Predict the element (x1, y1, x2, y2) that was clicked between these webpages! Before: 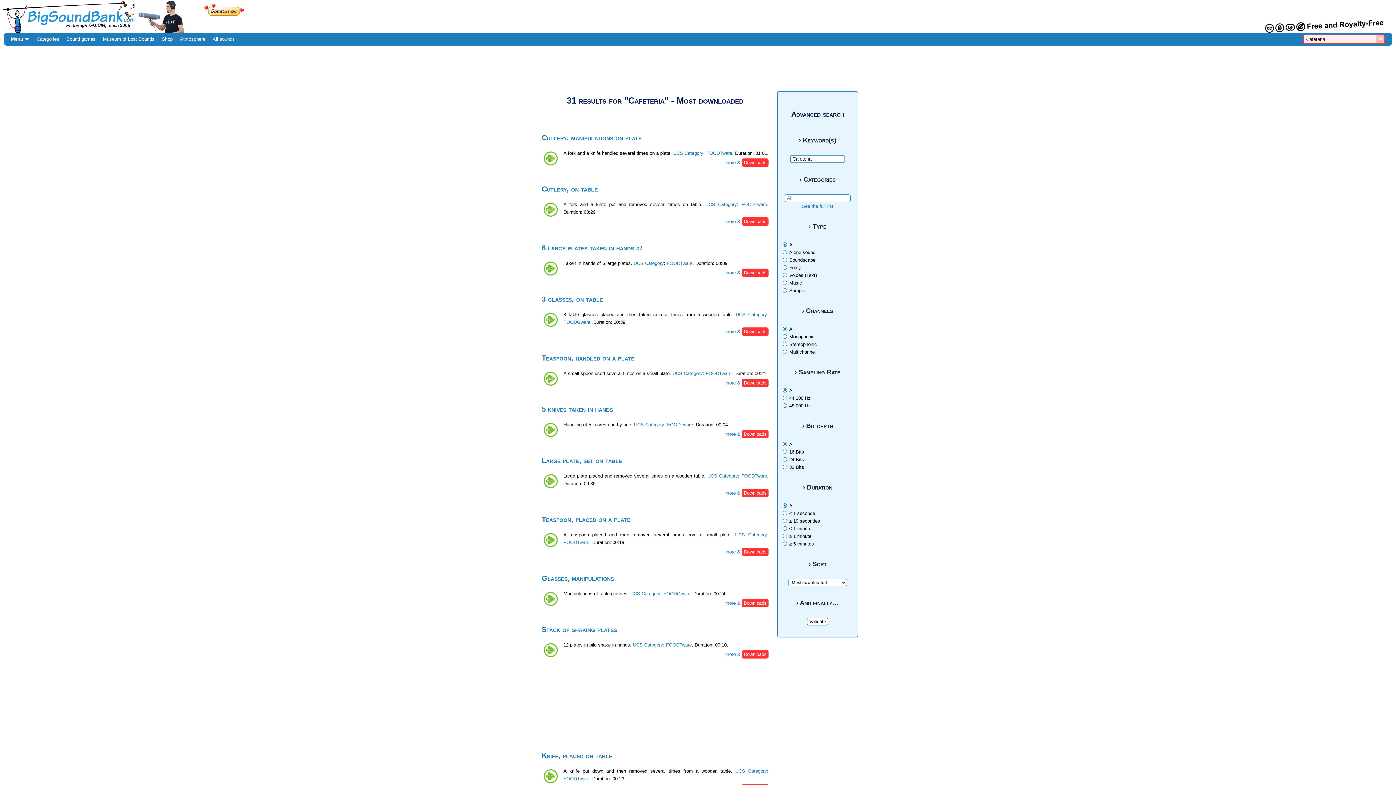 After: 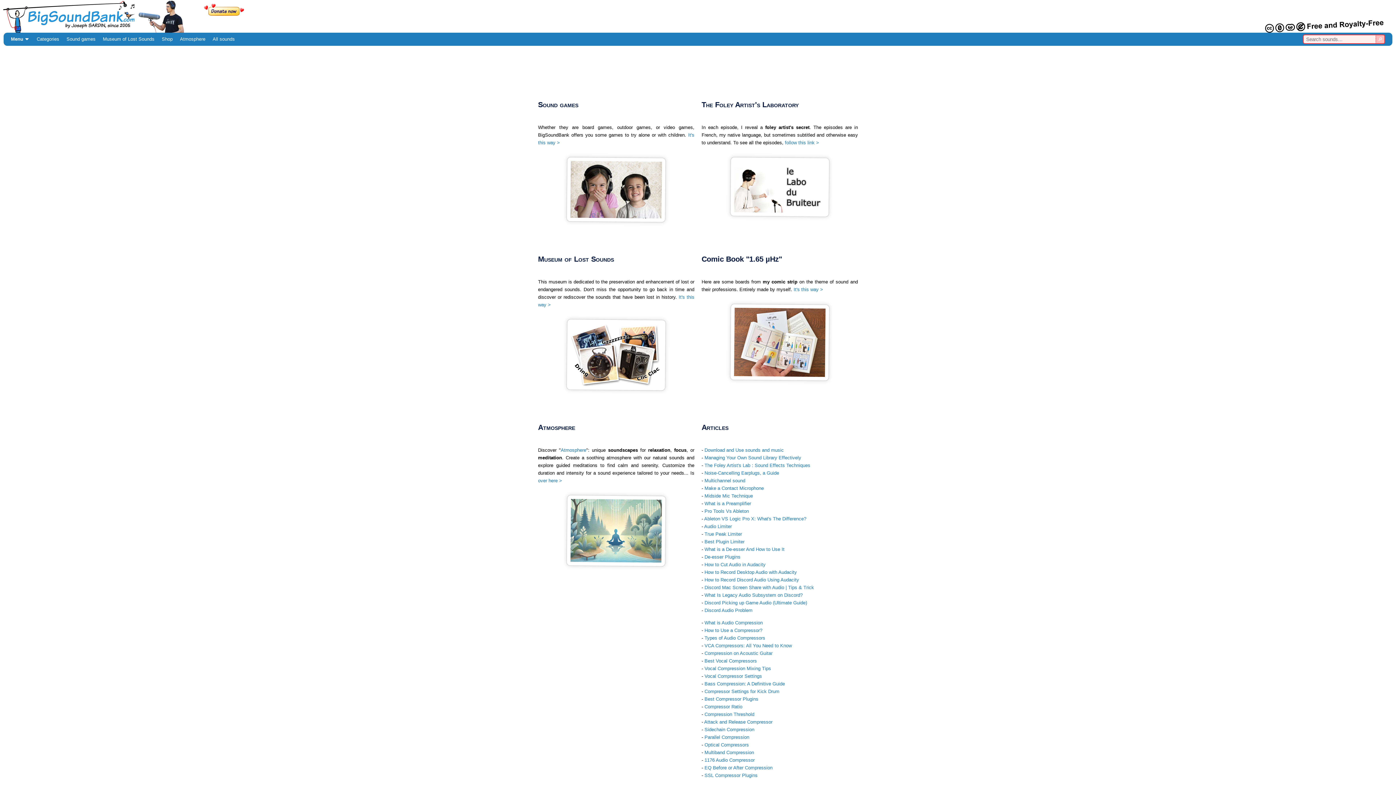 Action: bbox: (1, 0, 1394, 32)